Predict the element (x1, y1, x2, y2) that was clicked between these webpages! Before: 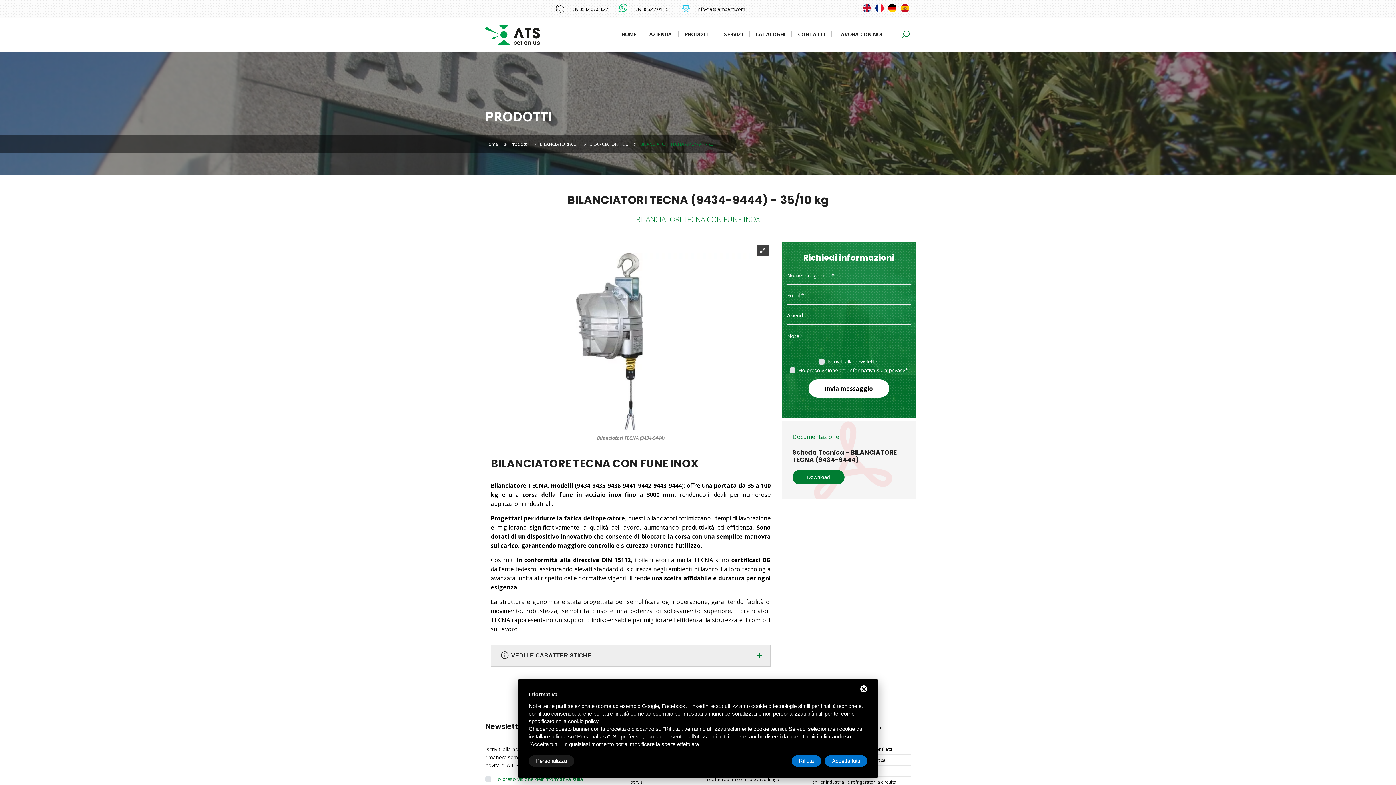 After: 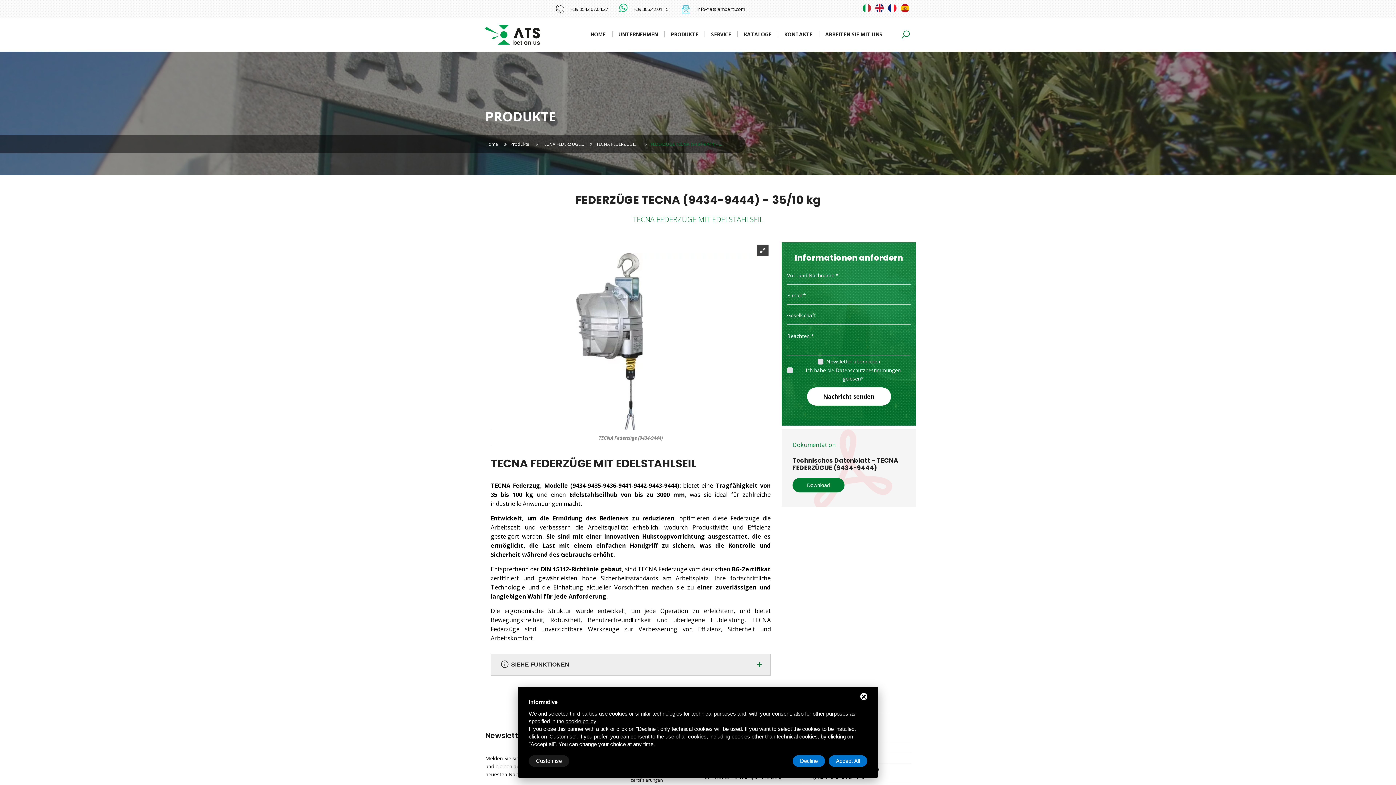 Action: bbox: (888, 3, 897, 12)